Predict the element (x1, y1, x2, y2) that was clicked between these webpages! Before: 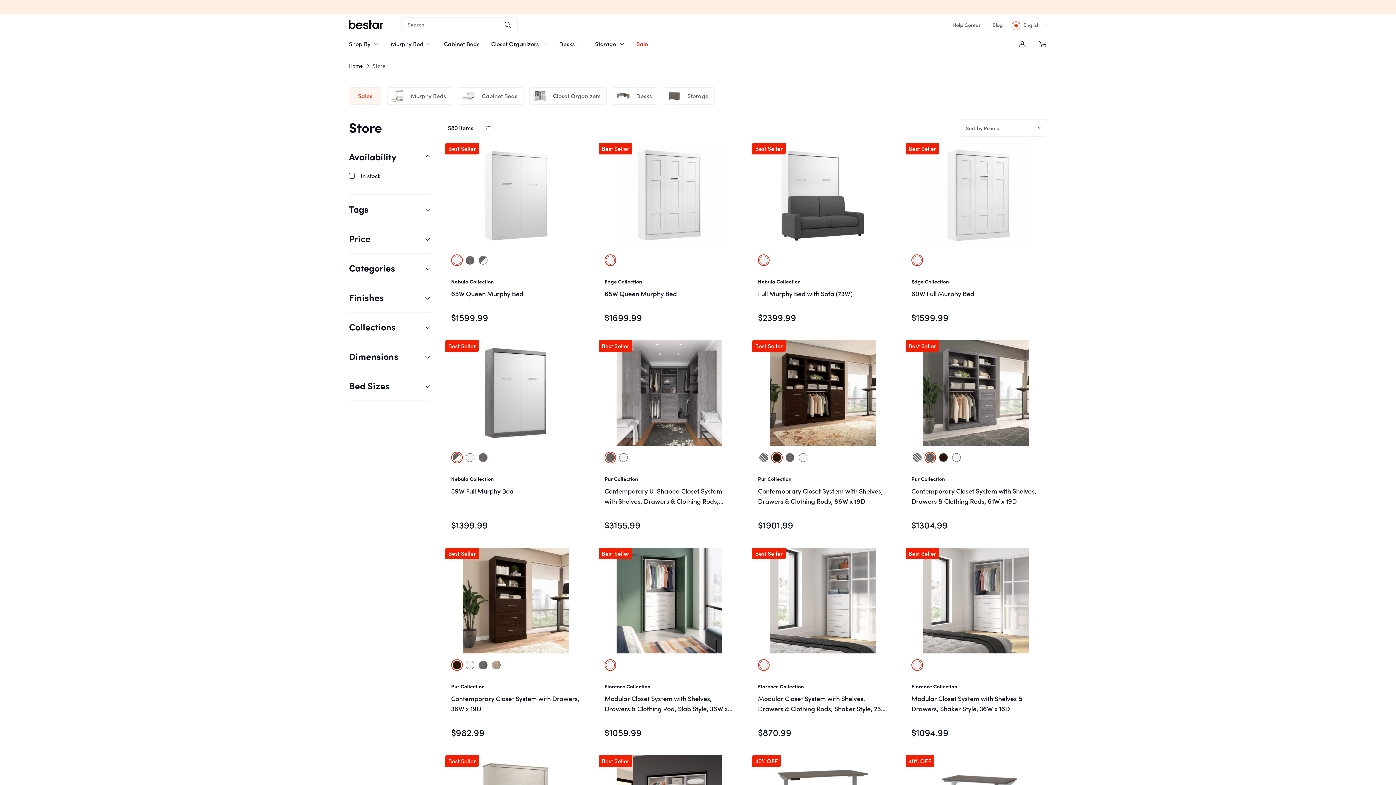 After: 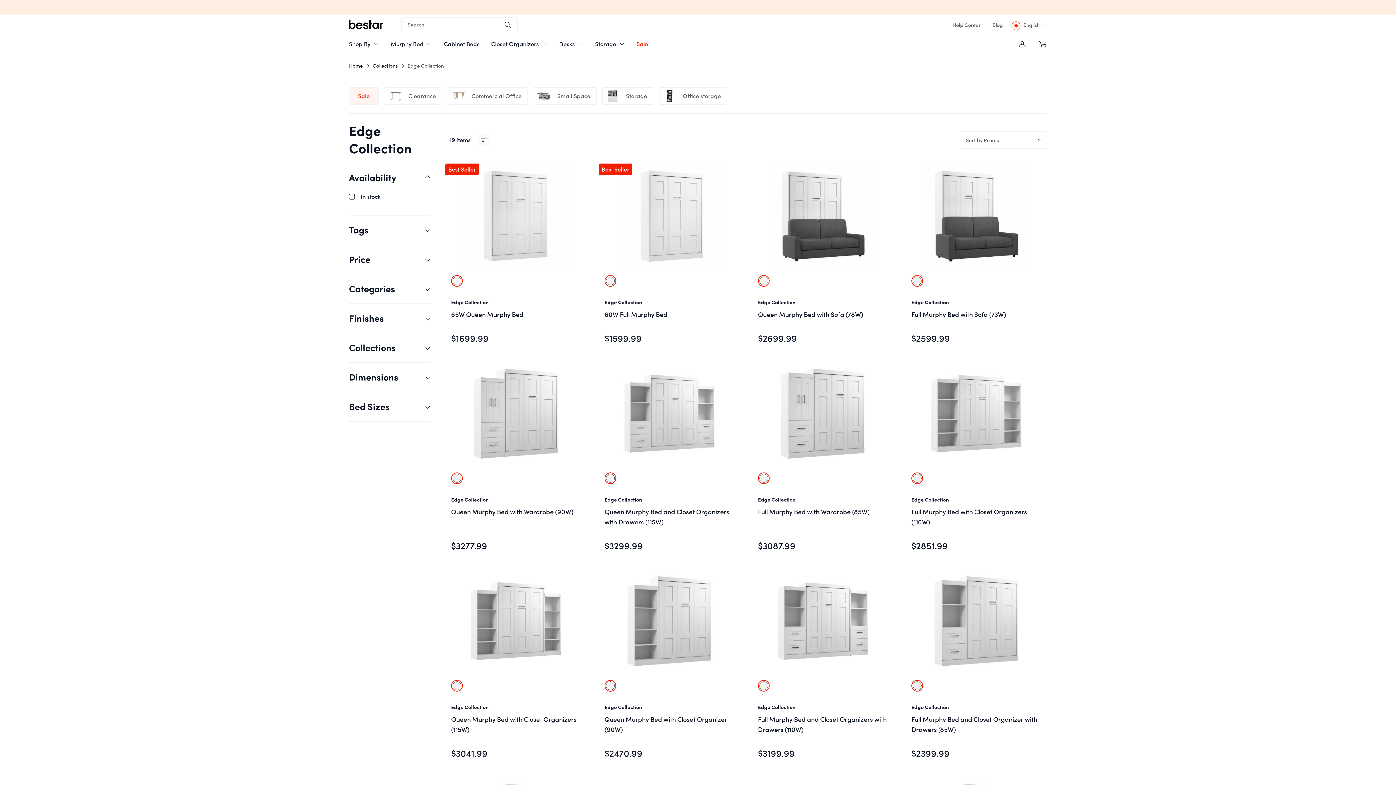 Action: bbox: (911, 278, 949, 285) label: Edge Collection